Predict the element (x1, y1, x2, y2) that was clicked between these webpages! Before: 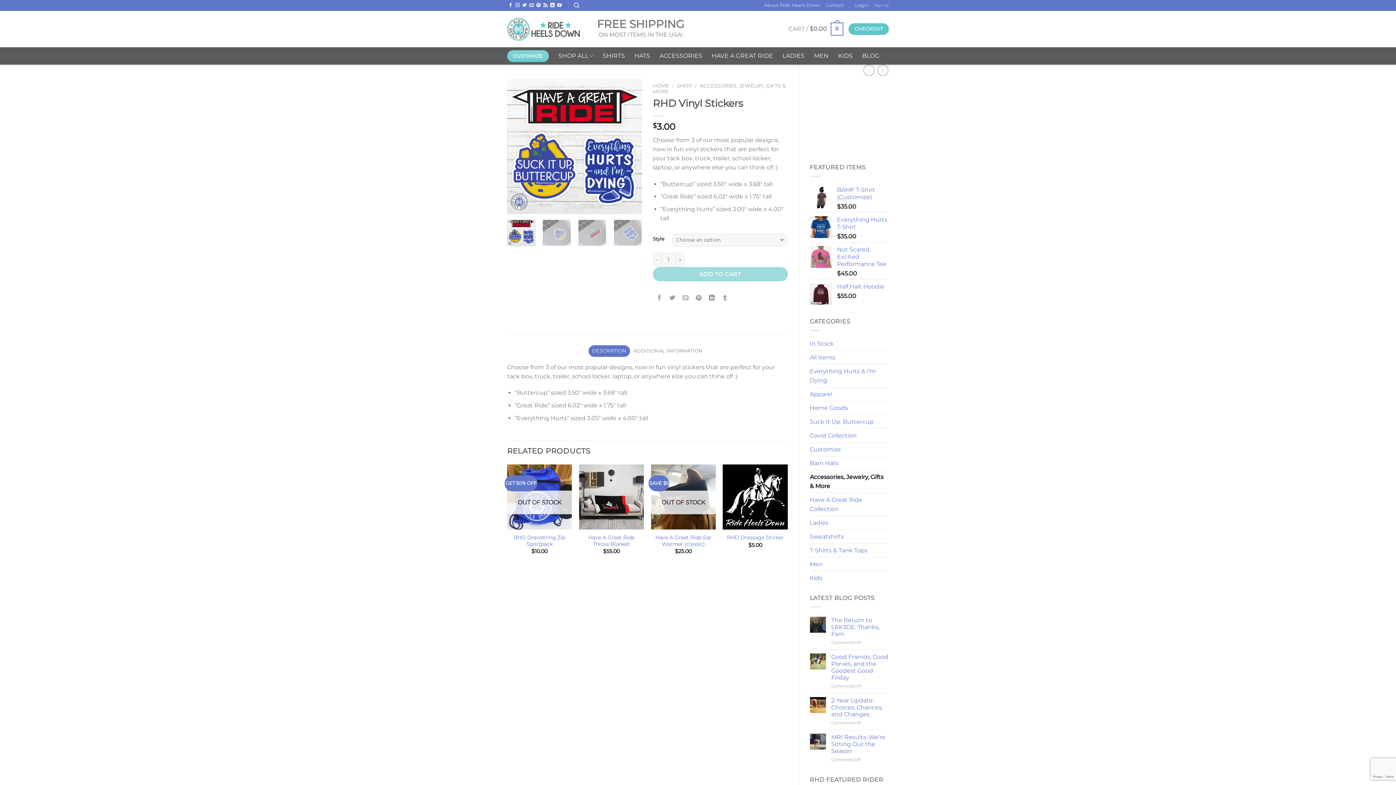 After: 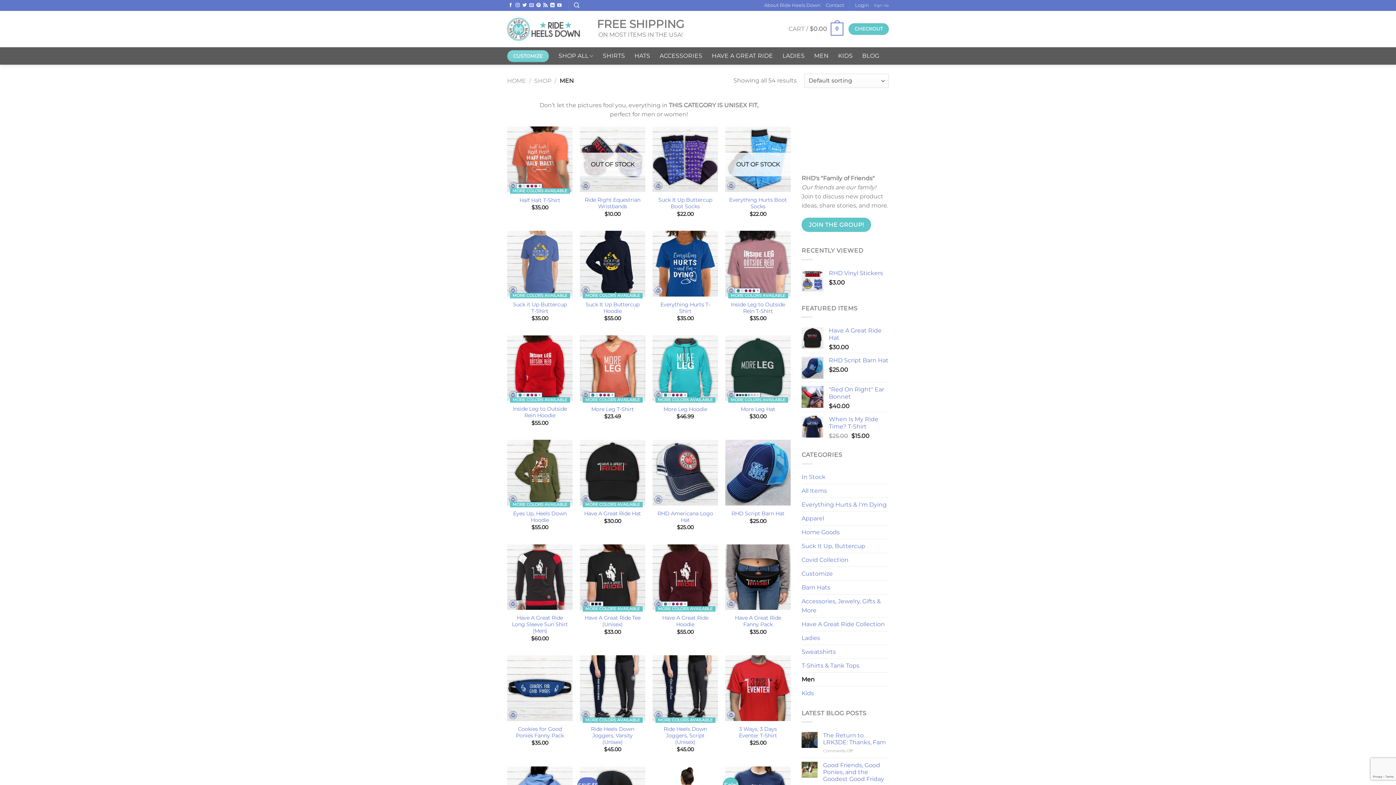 Action: label: Men bbox: (810, 557, 889, 571)